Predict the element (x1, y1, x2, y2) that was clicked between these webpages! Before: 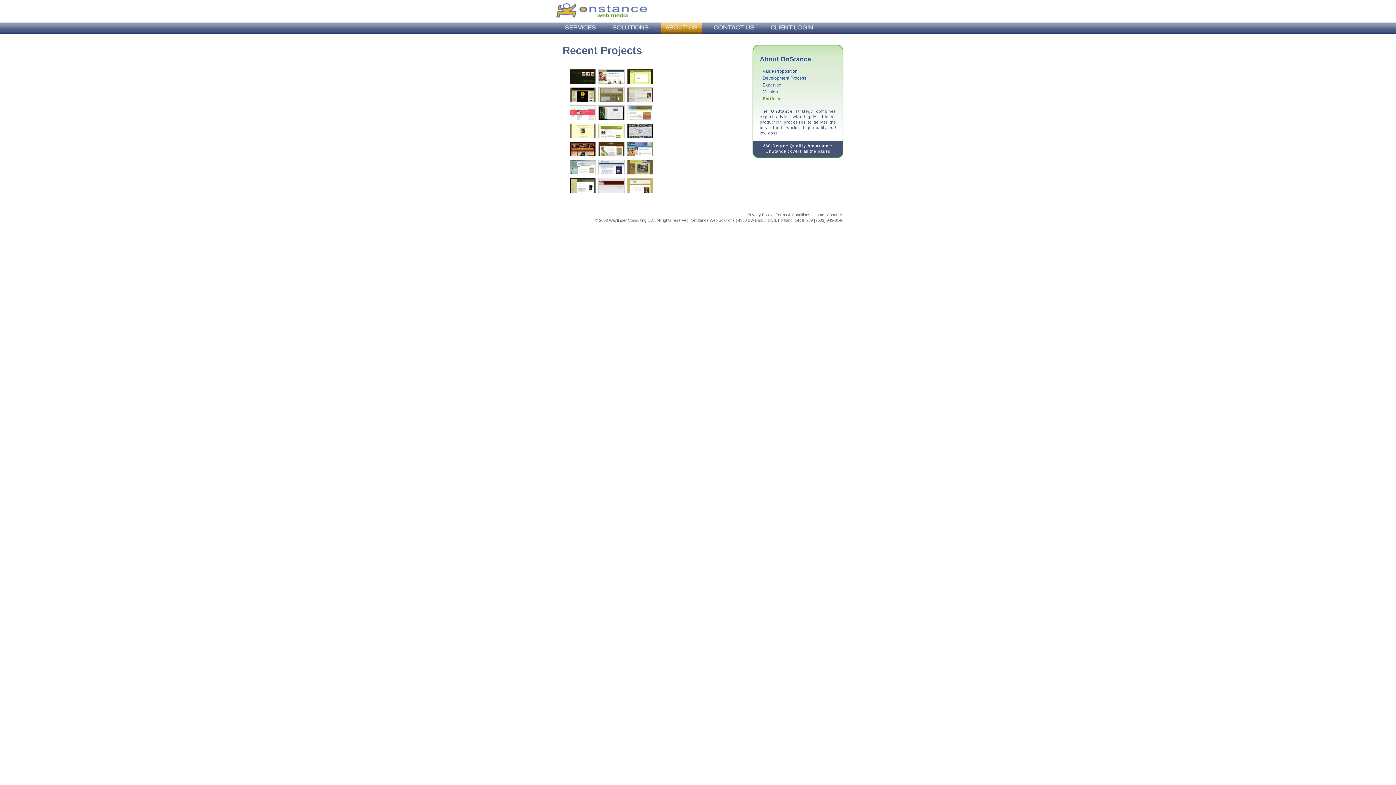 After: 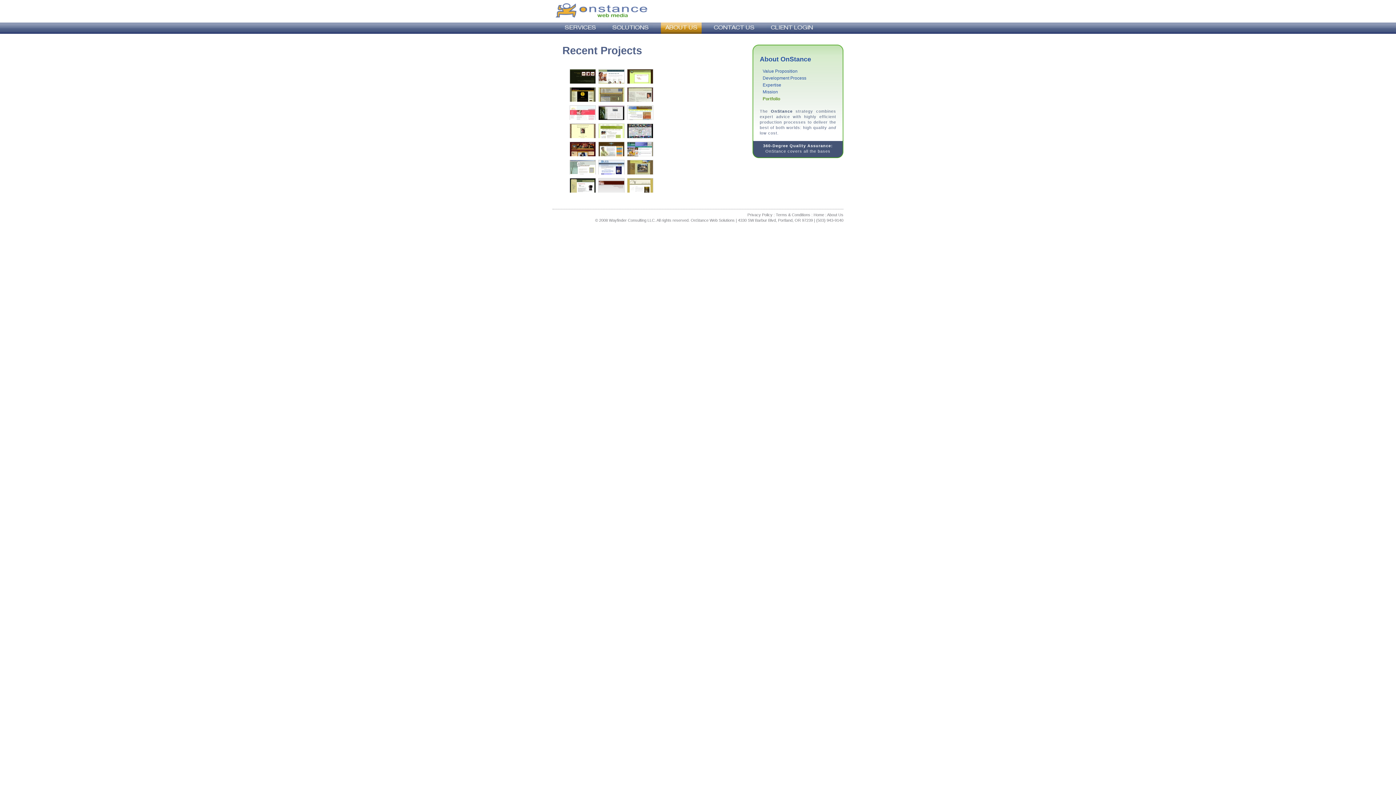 Action: label: Portfolio bbox: (762, 96, 780, 101)